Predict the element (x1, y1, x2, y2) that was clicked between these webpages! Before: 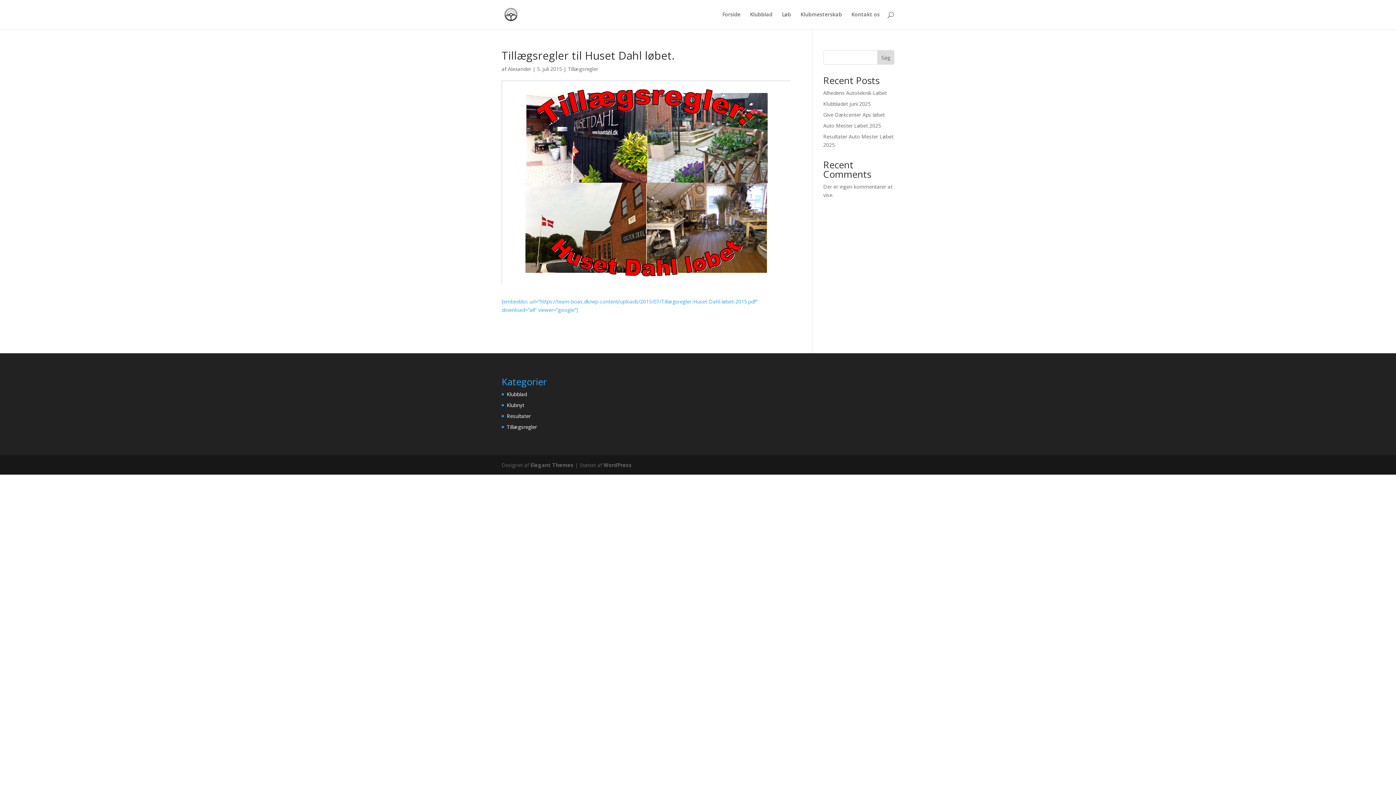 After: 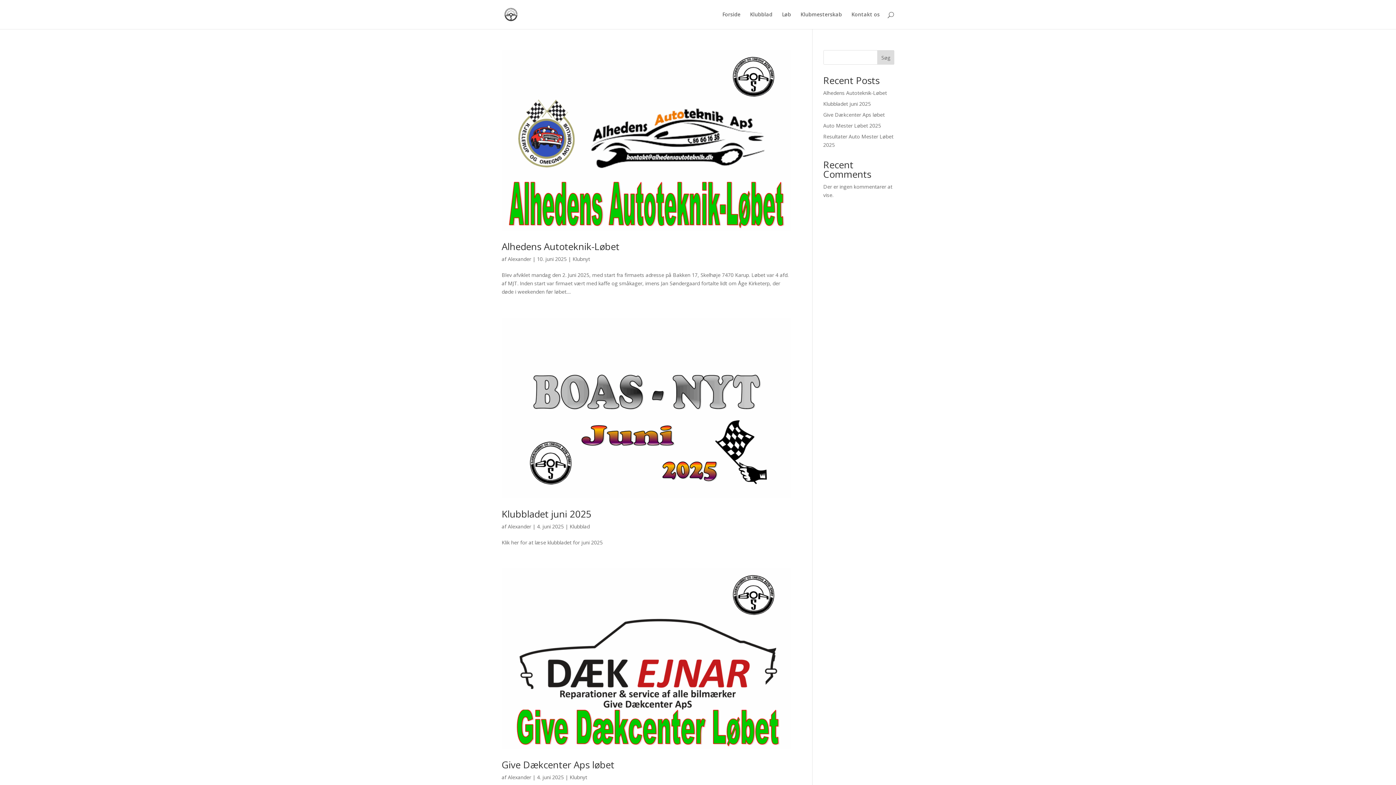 Action: bbox: (508, 65, 531, 72) label: Alexander